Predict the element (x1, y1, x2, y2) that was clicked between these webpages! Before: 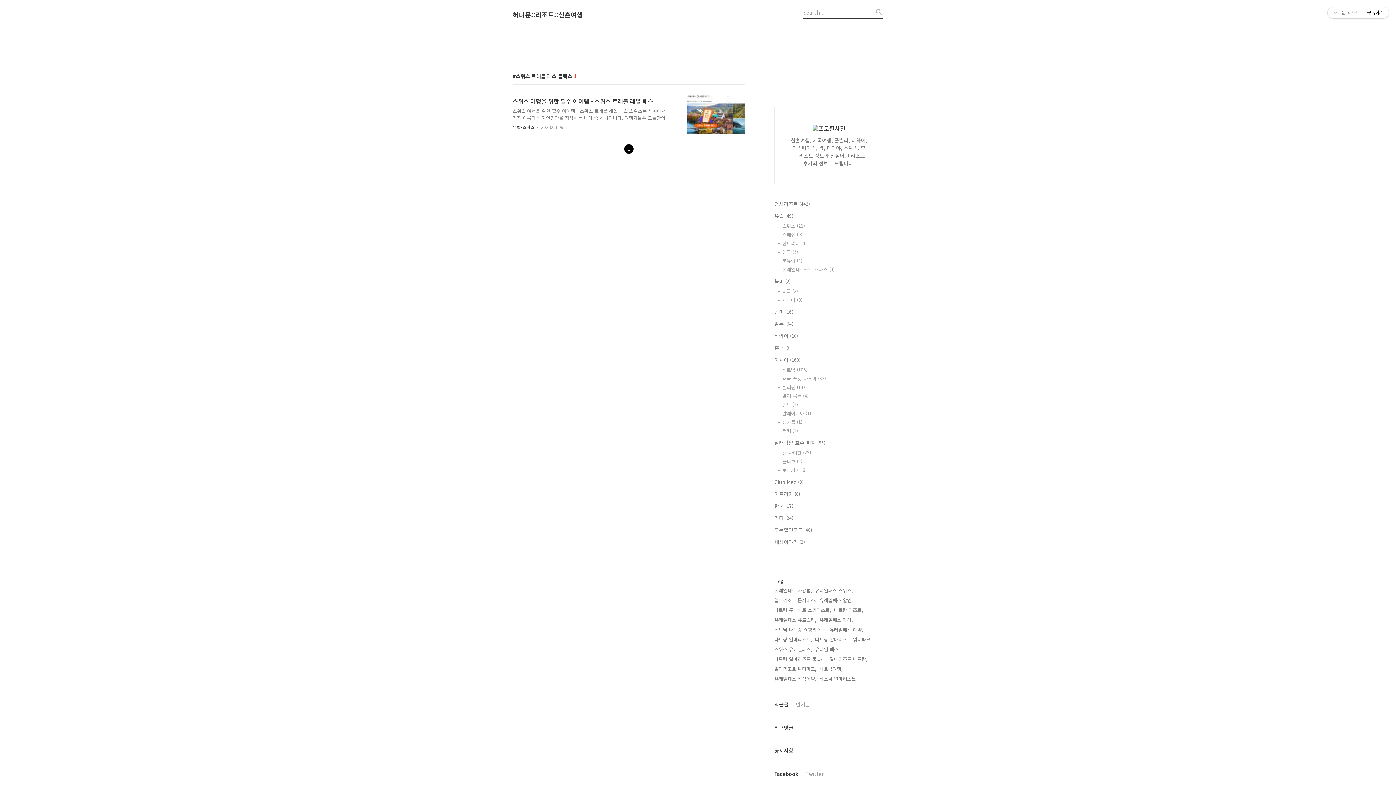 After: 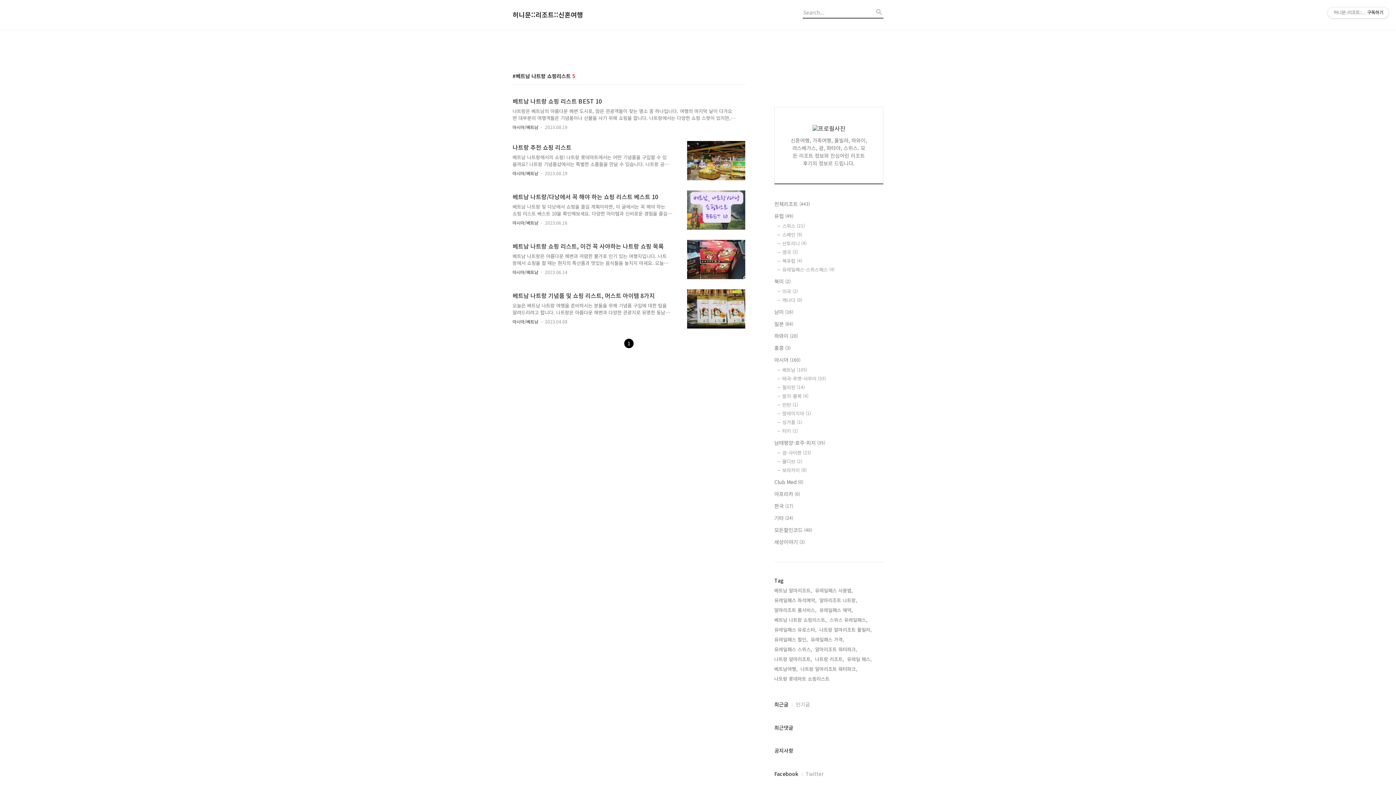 Action: label: 베트남 나트랑 쇼핑리스트, bbox: (774, 626, 826, 633)